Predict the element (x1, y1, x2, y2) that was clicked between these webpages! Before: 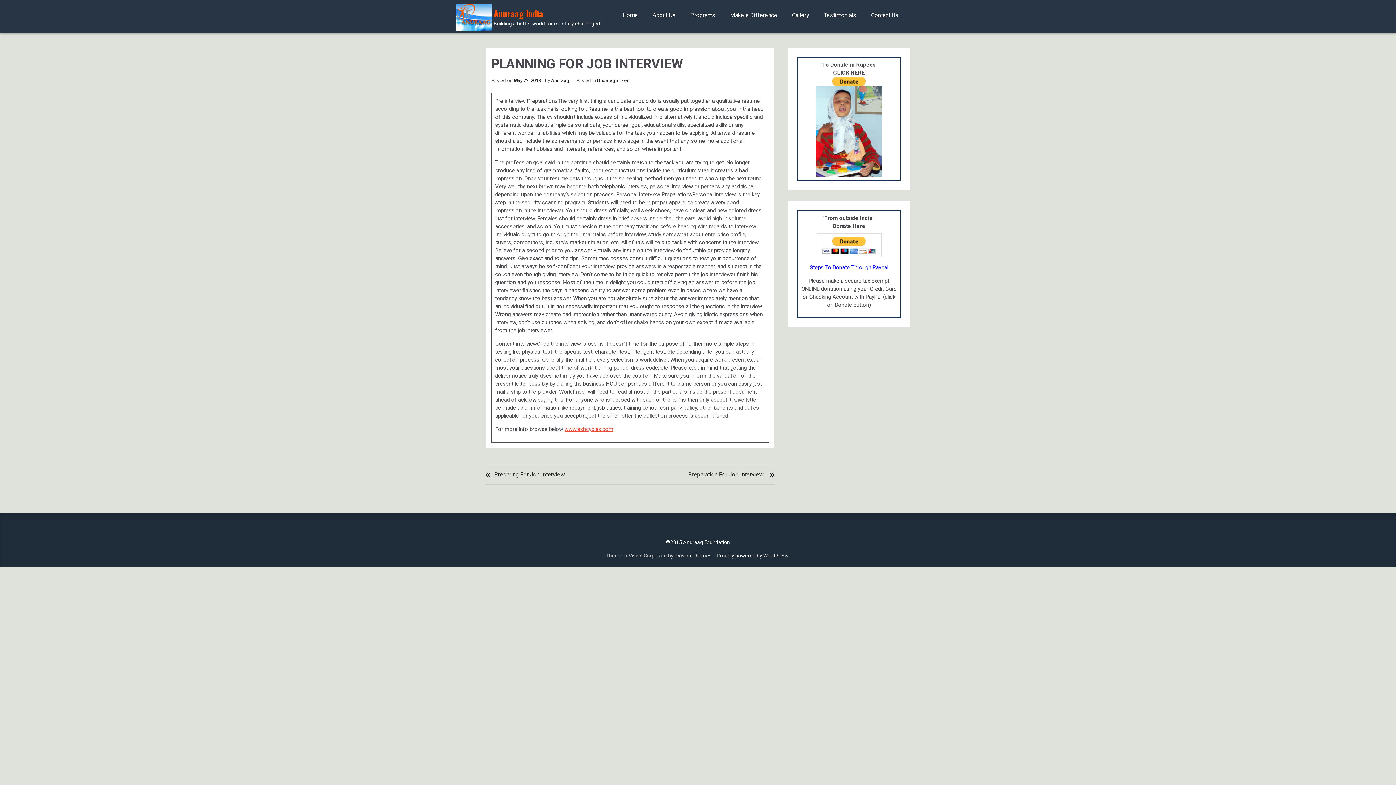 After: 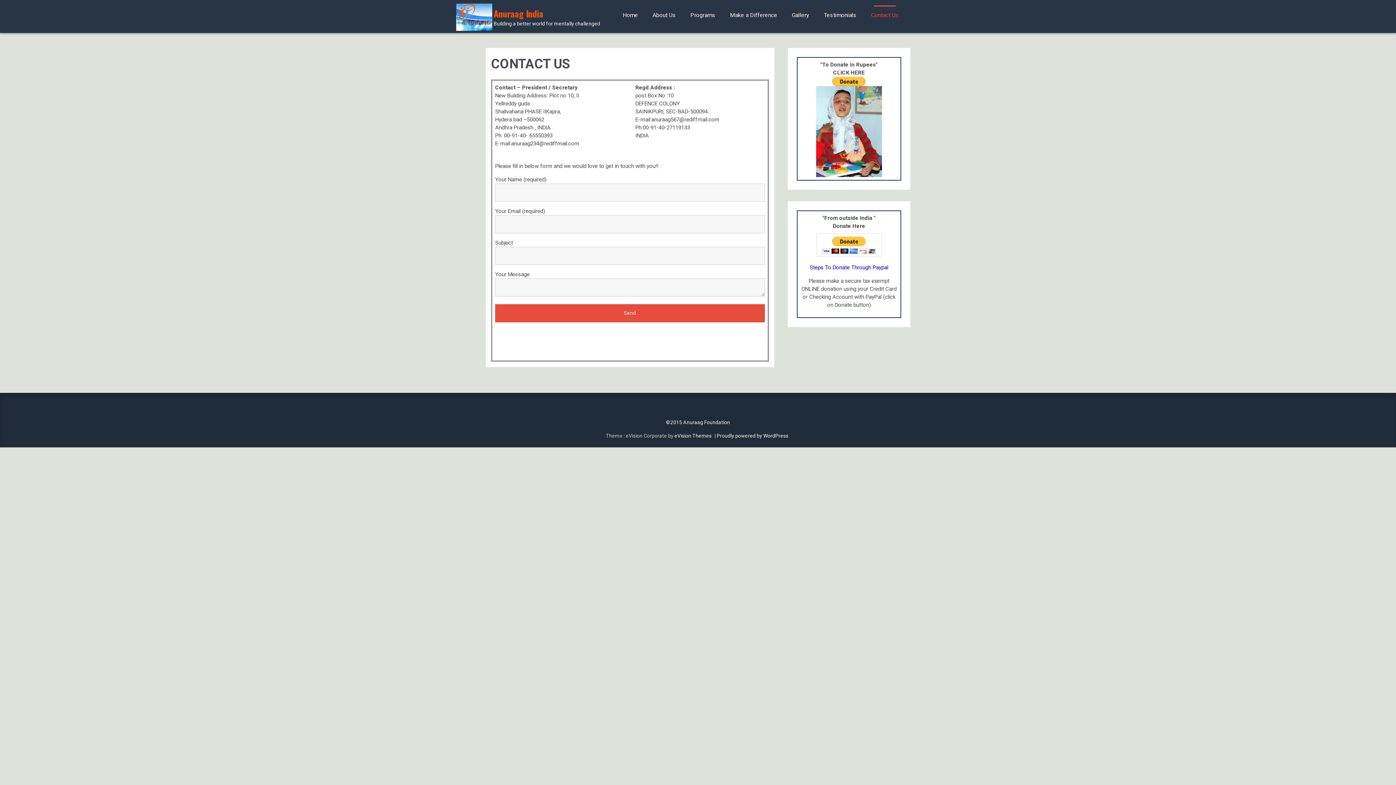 Action: label: Contact Us bbox: (864, 5, 905, 25)